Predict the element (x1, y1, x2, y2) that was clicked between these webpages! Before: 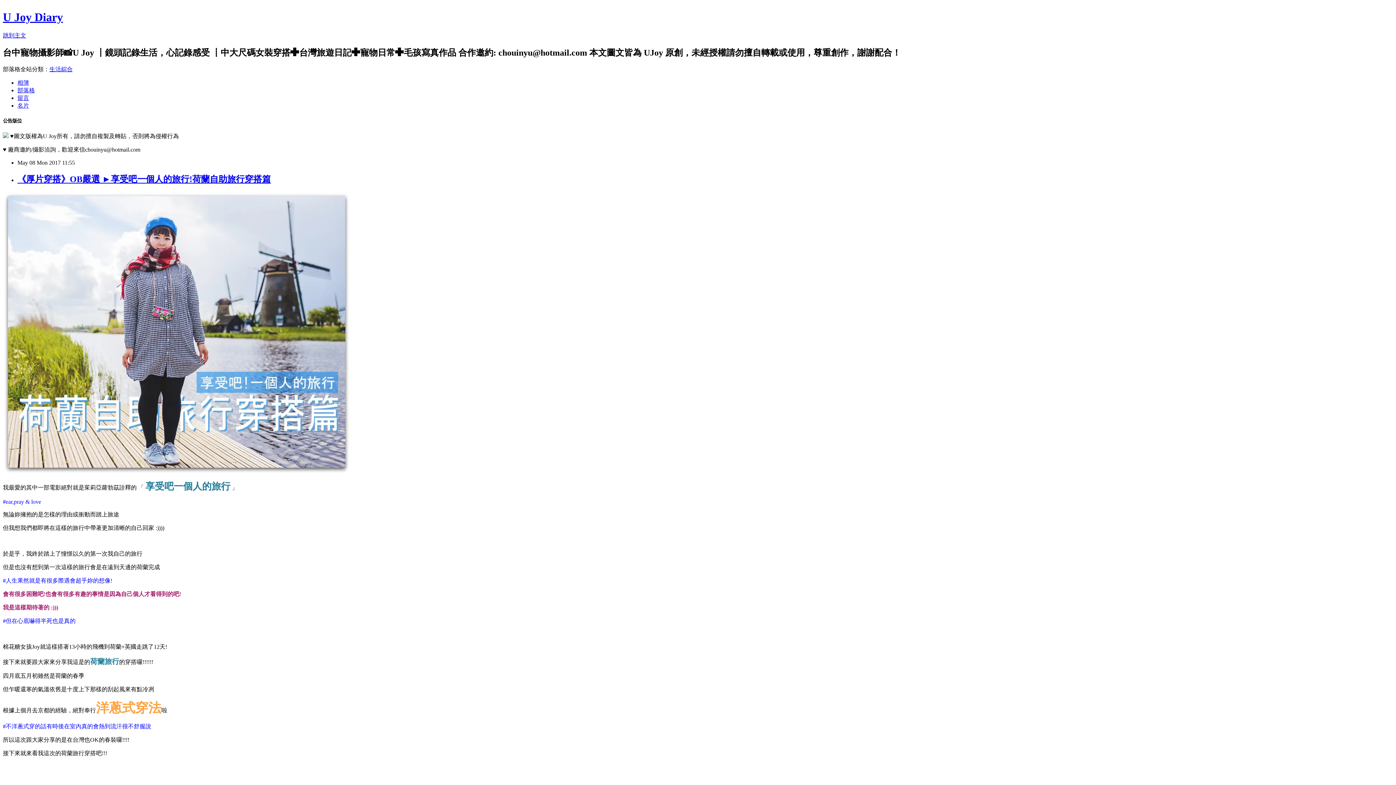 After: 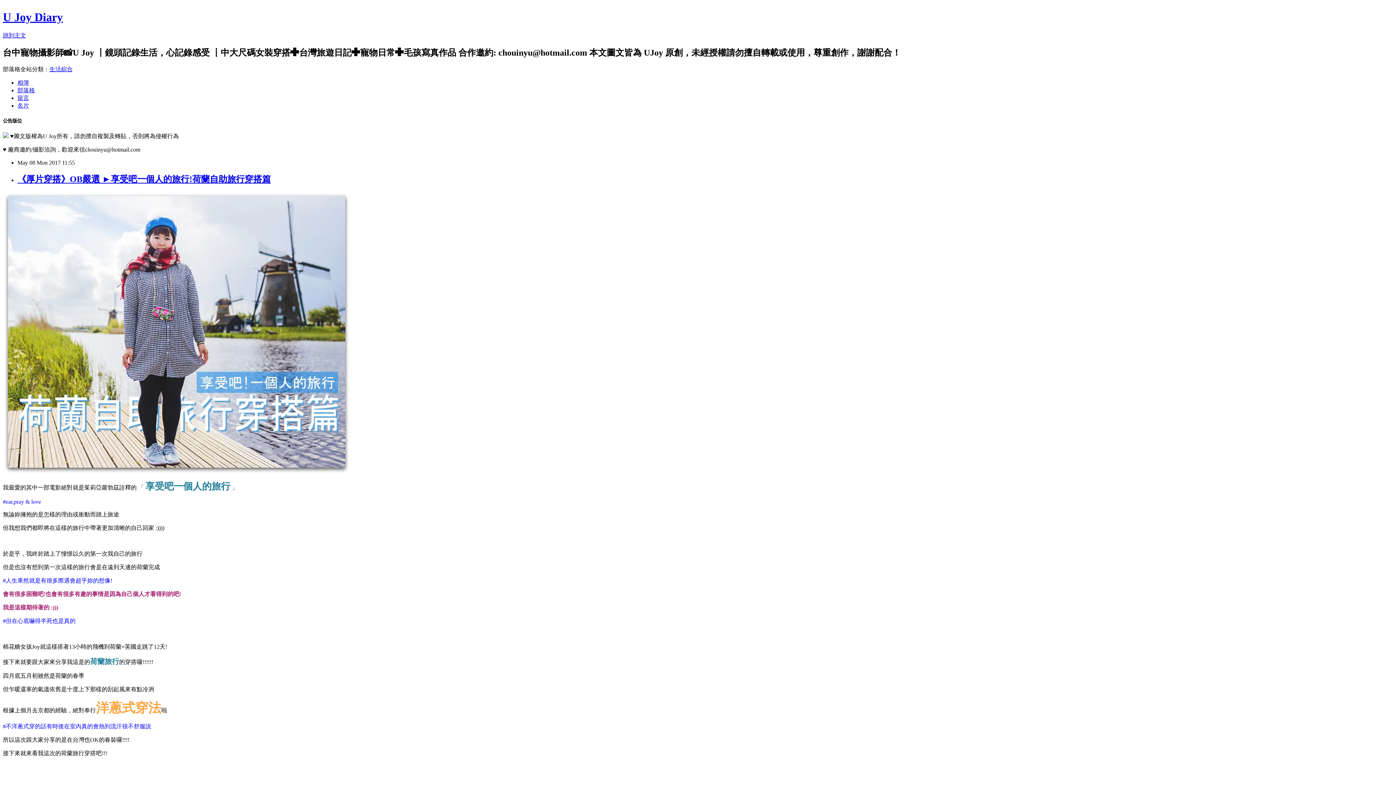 Action: bbox: (17, 94, 29, 100) label: 留言